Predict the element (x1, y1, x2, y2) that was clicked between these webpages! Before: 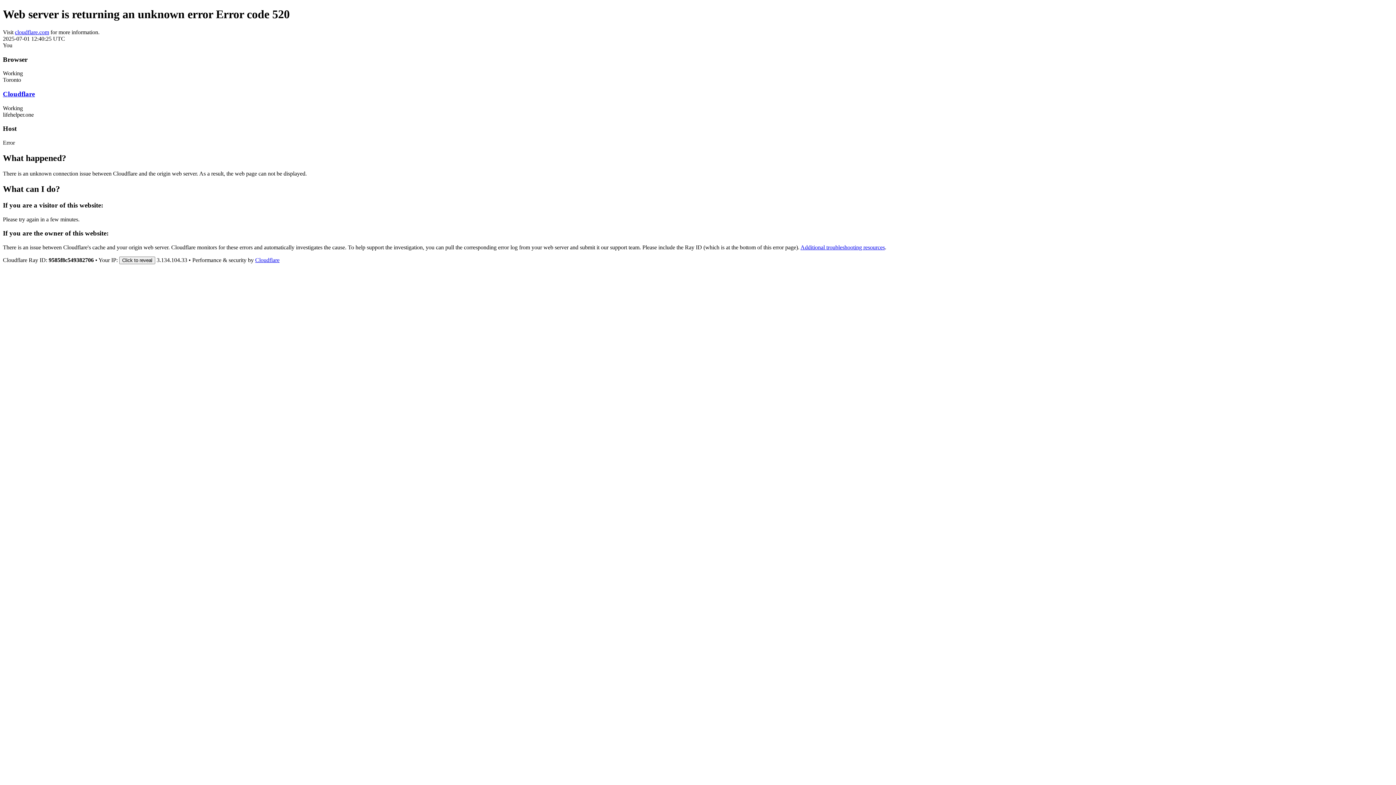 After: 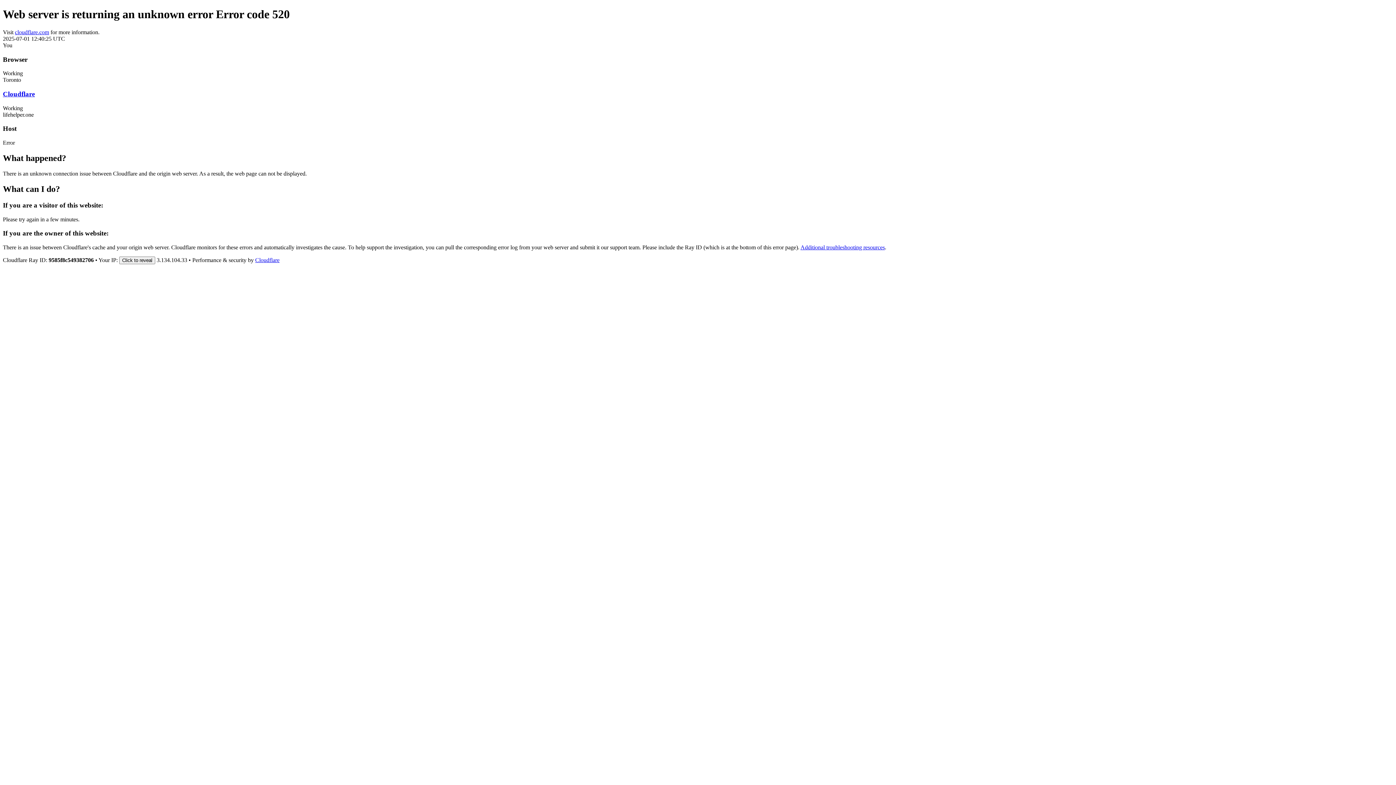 Action: label: Cloudflare bbox: (255, 257, 279, 263)